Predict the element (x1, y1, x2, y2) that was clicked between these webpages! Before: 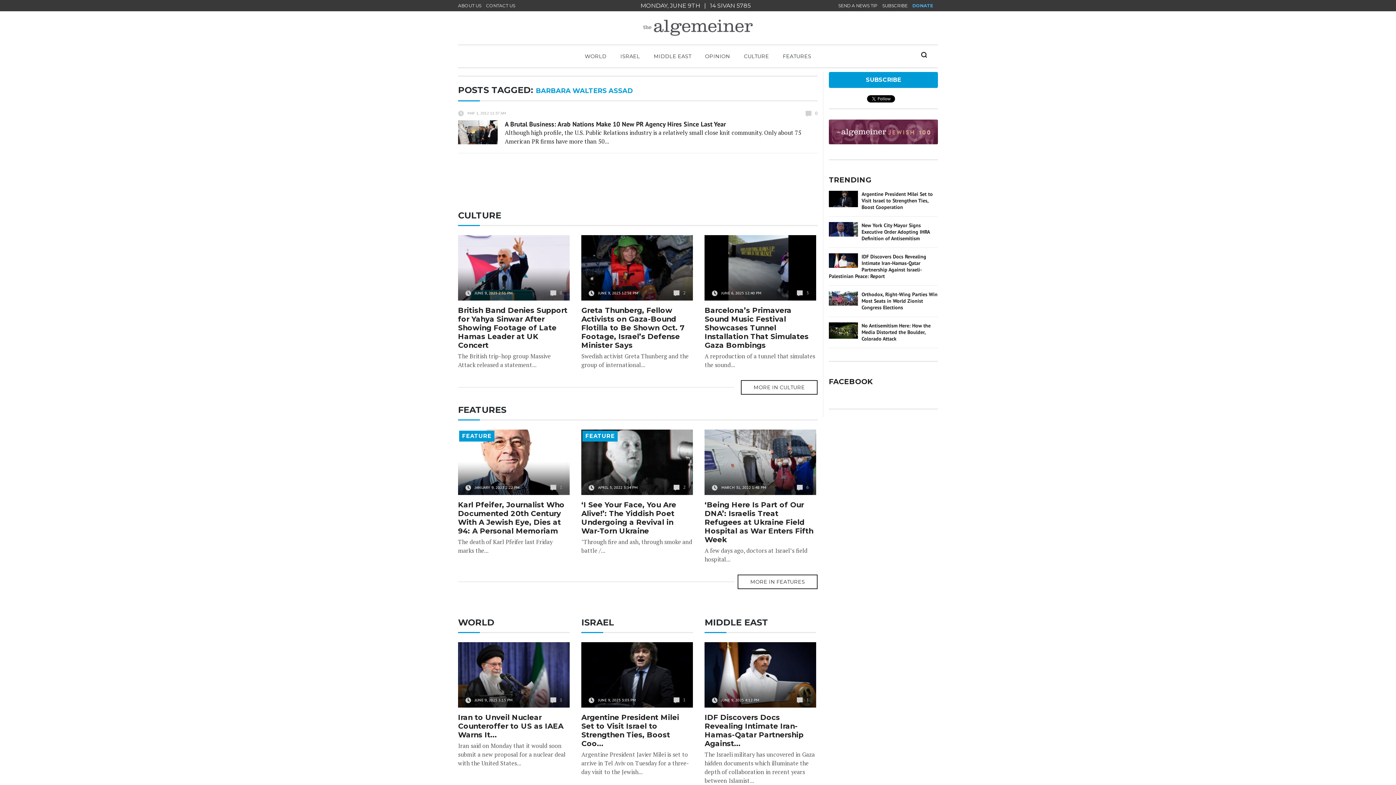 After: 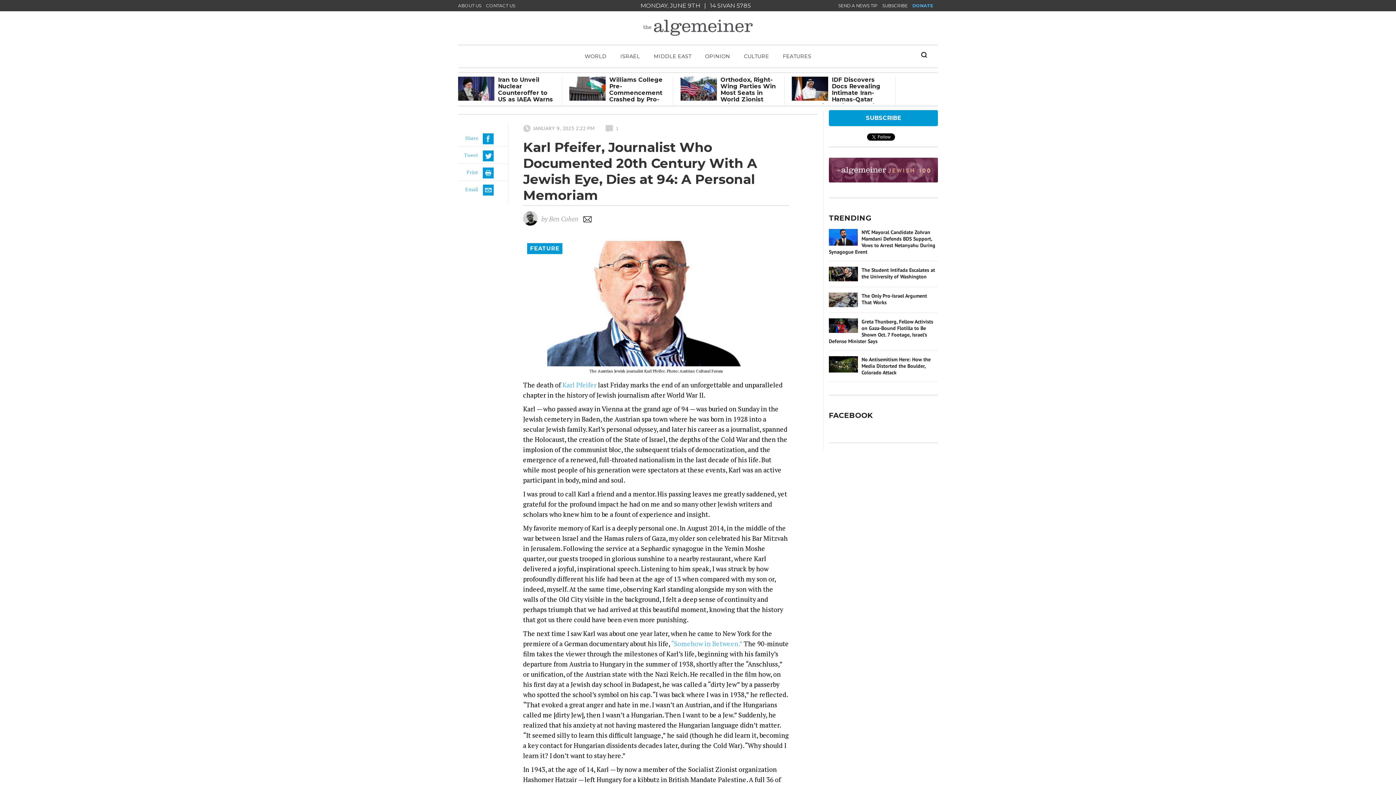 Action: label: Karl Pfeifer, Journalist Who Documented 20th Century With A Jewish Eye, Dies at 94: A Personal Memoriam bbox: (458, 500, 564, 535)